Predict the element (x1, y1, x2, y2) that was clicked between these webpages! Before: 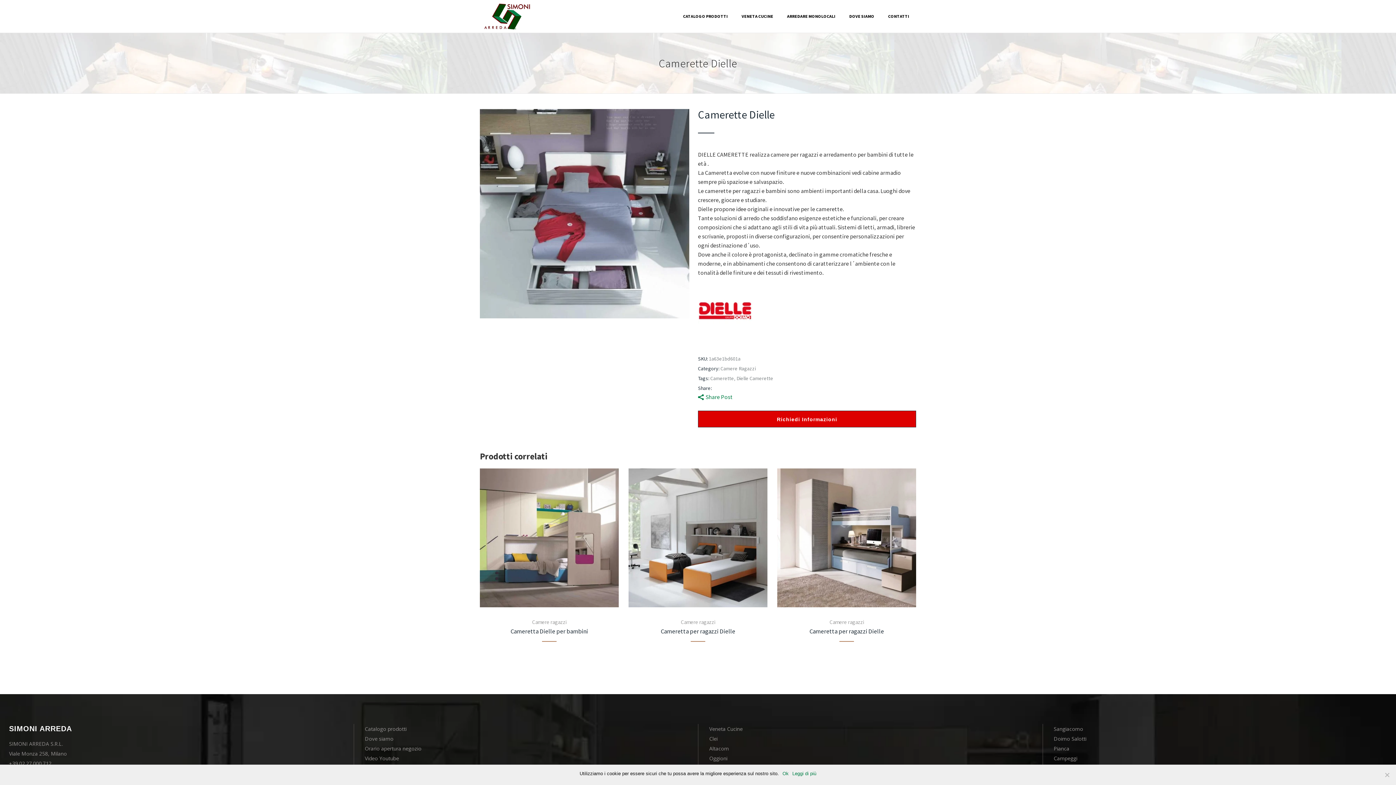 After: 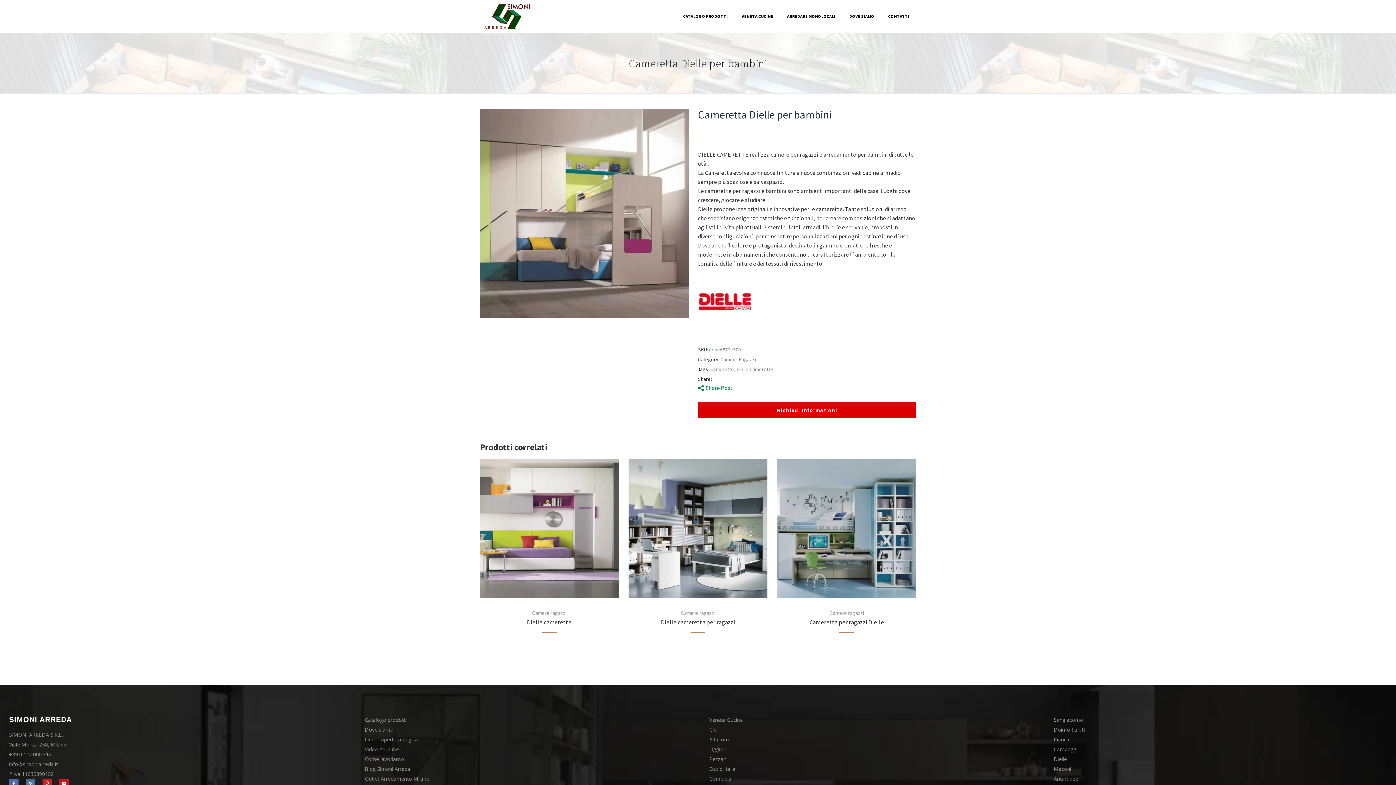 Action: label: Cameretta Dielle per bambini bbox: (480, 625, 618, 637)